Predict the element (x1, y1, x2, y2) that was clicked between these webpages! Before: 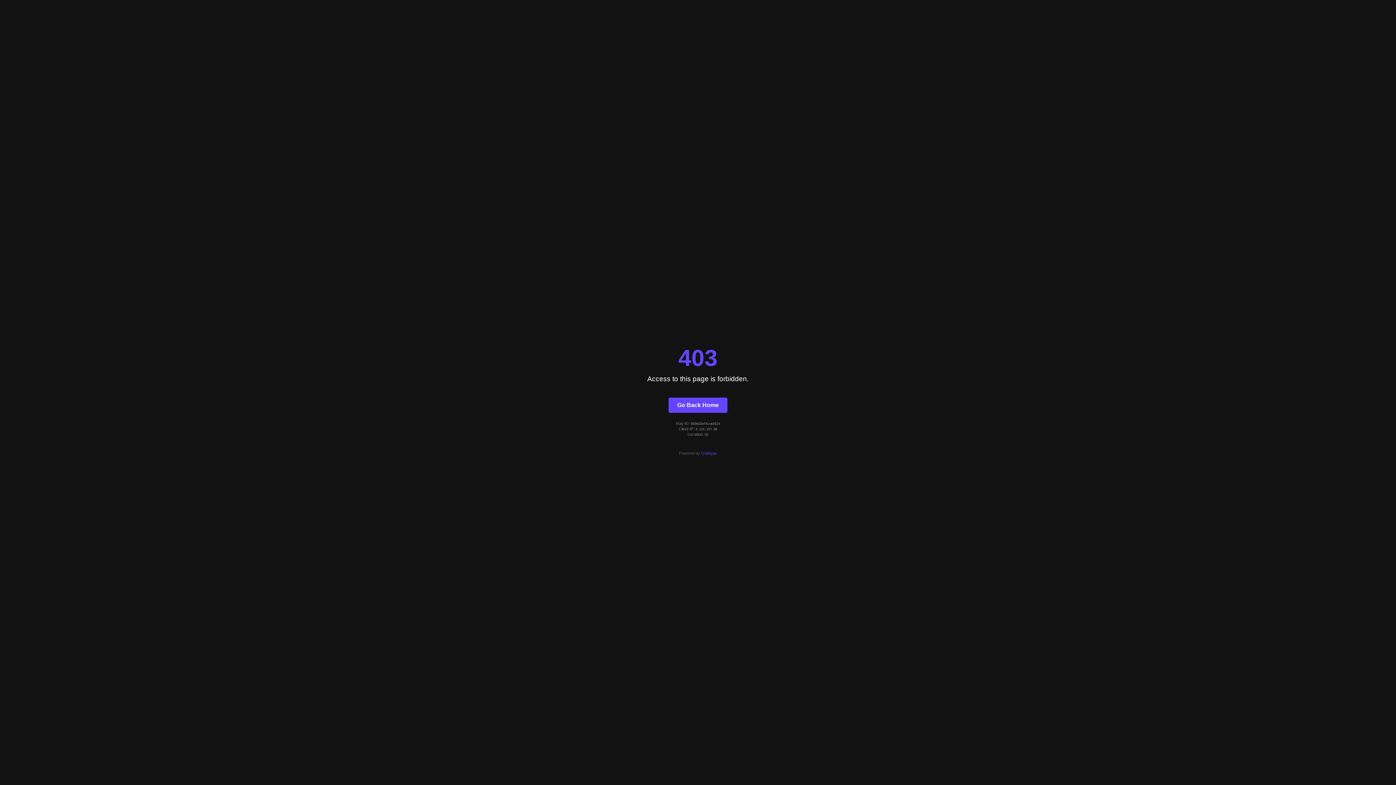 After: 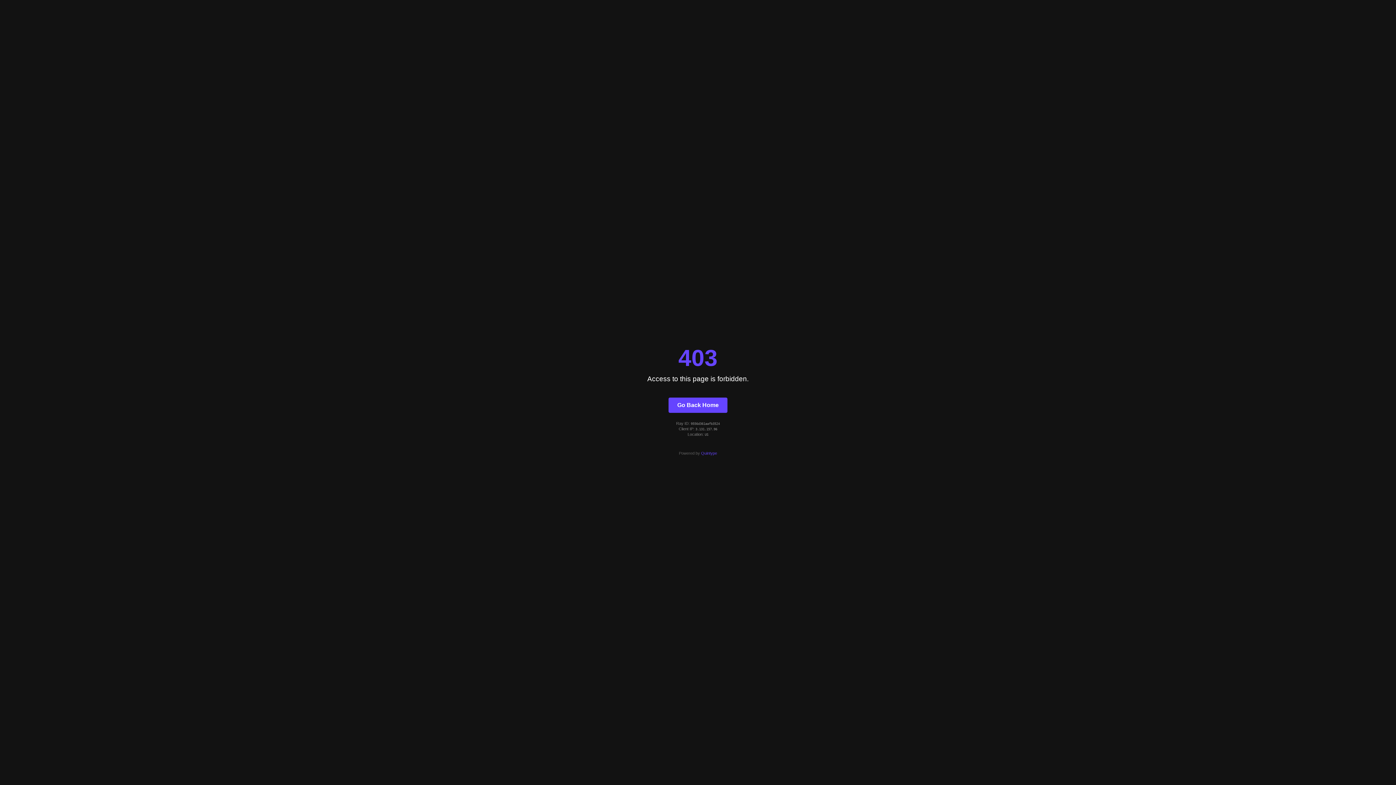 Action: label: Go Back Home bbox: (668, 397, 727, 412)